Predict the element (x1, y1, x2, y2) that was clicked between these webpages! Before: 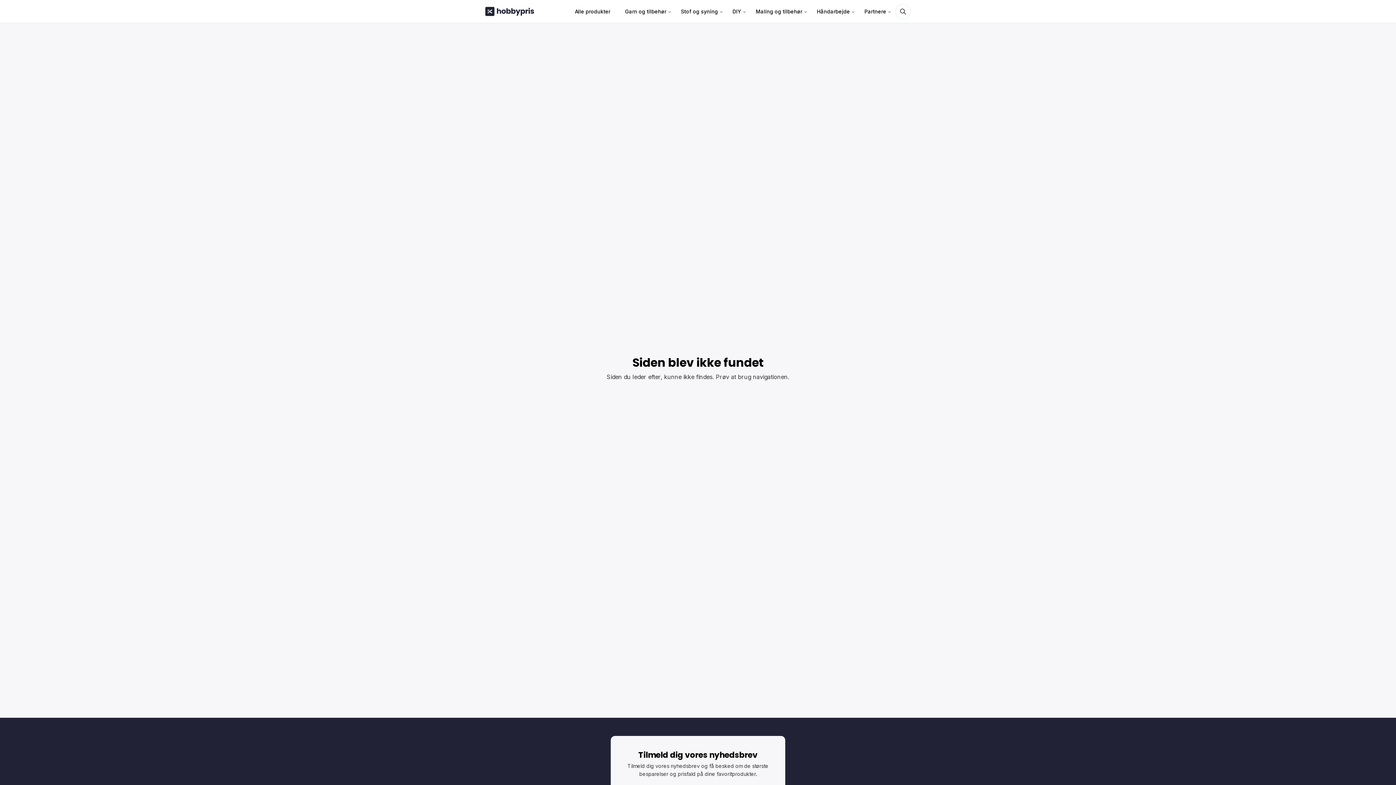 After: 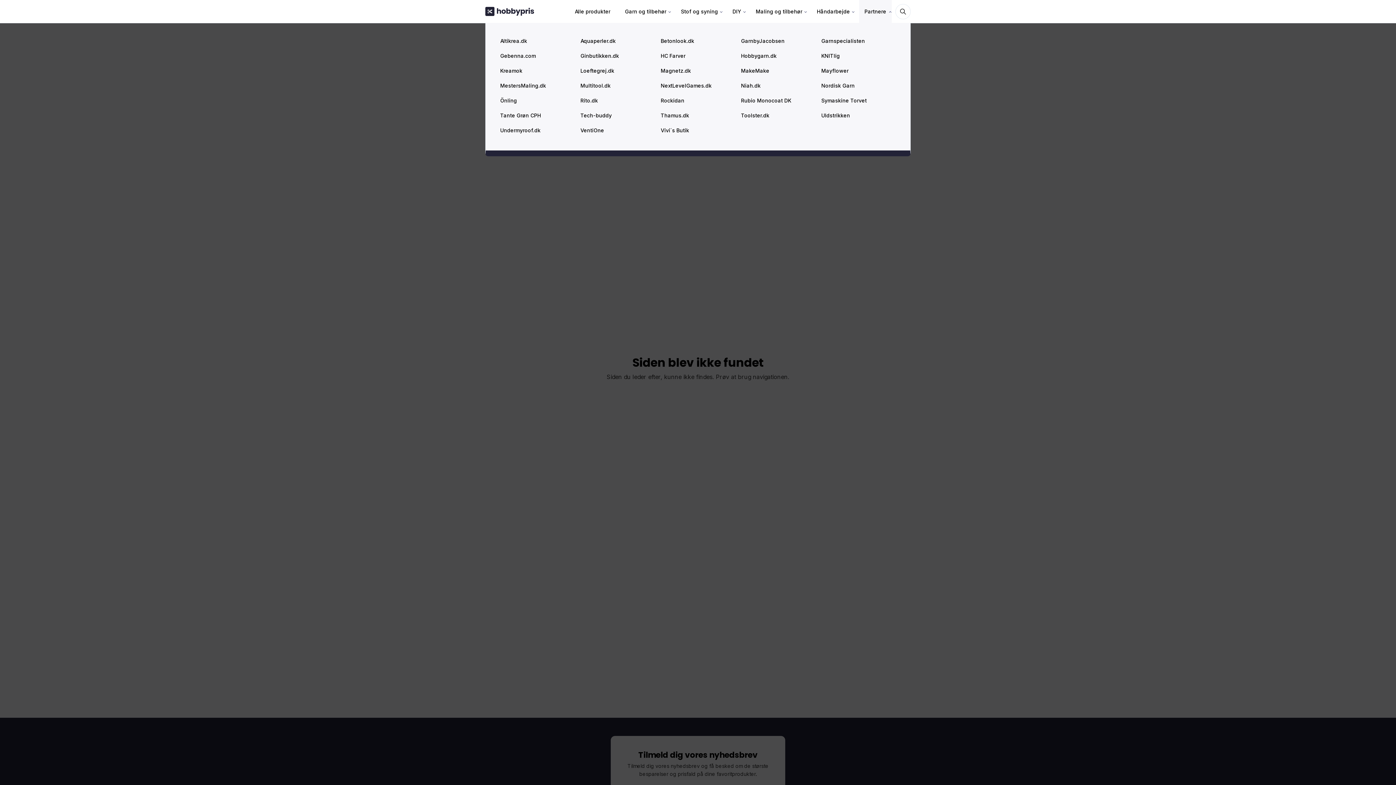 Action: label: Partnere bbox: (859, 0, 892, 22)